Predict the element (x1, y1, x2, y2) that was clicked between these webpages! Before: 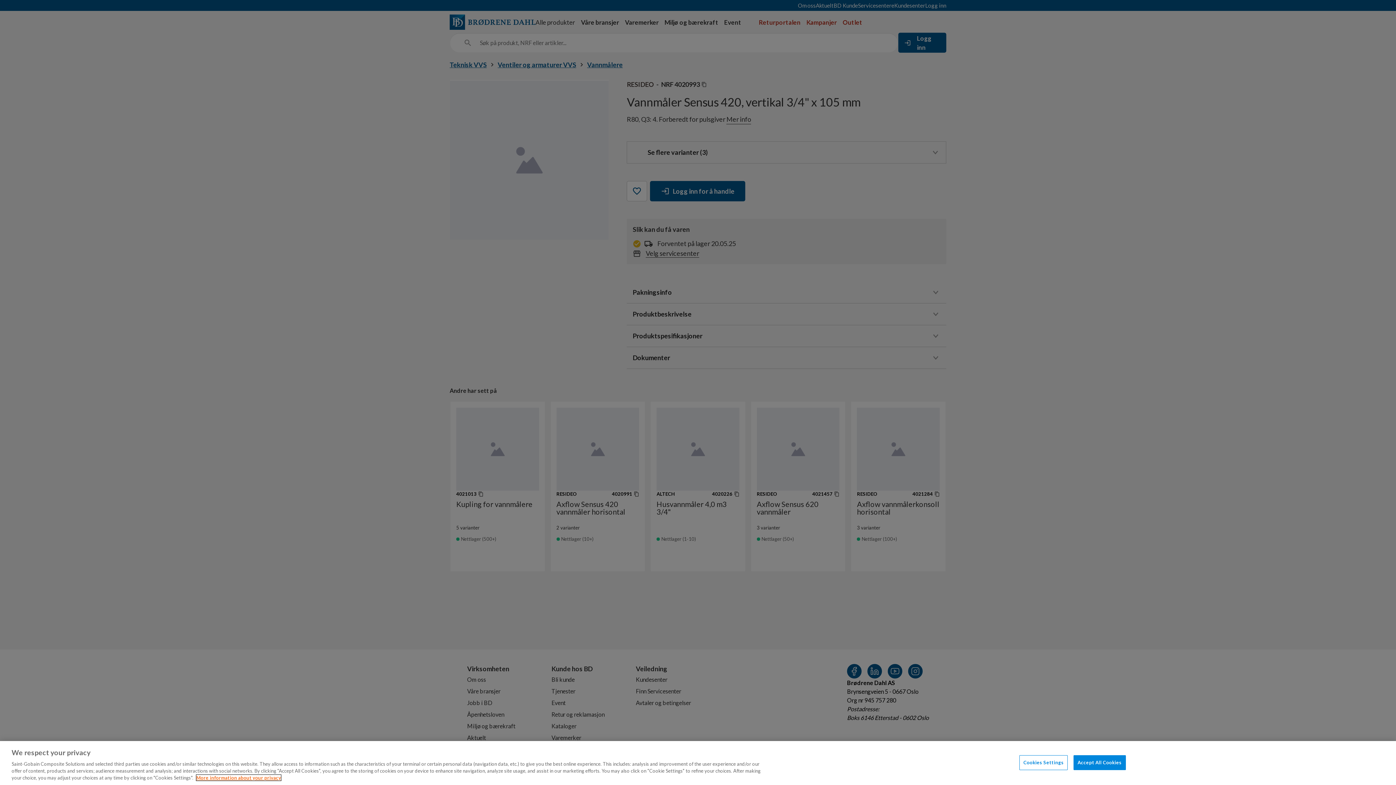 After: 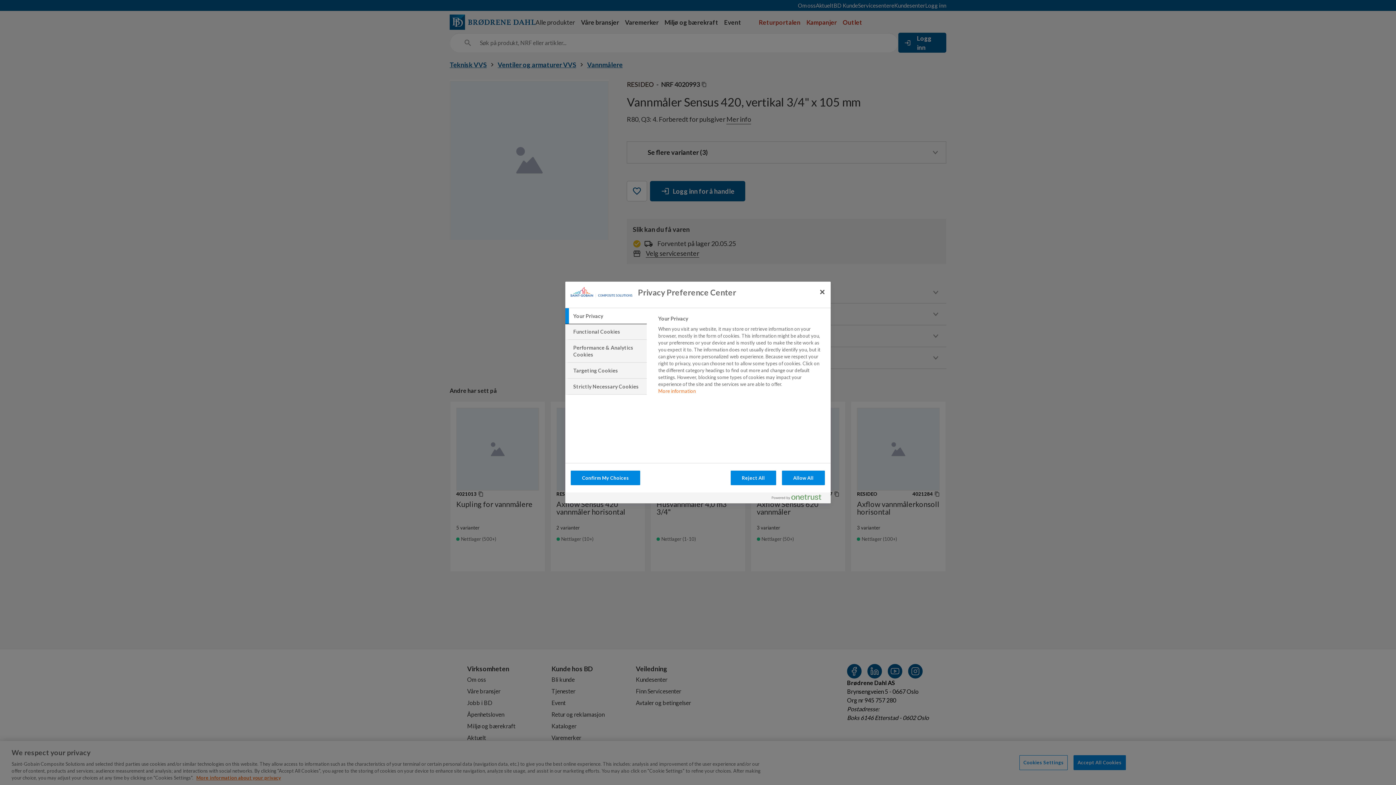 Action: bbox: (1019, 755, 1068, 770) label: Cookies Settings